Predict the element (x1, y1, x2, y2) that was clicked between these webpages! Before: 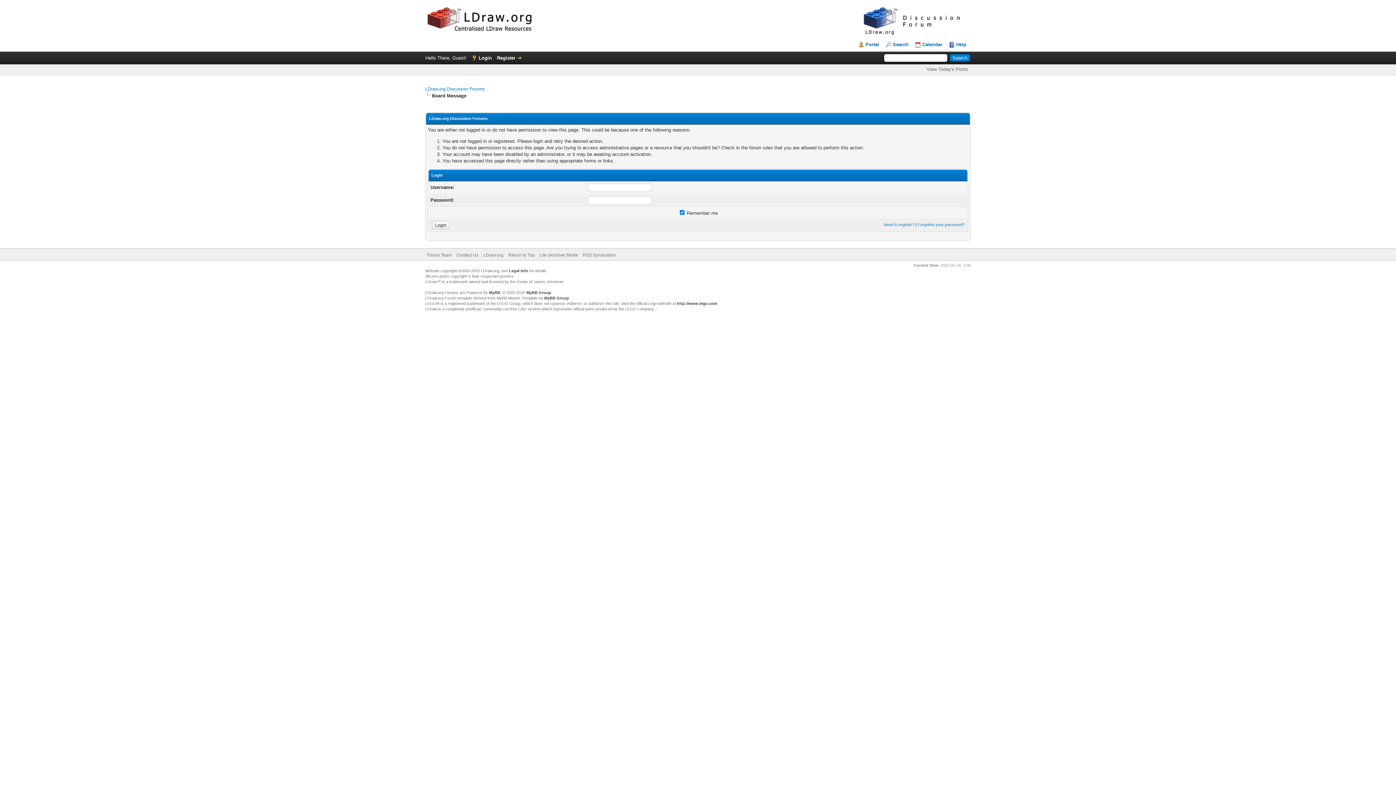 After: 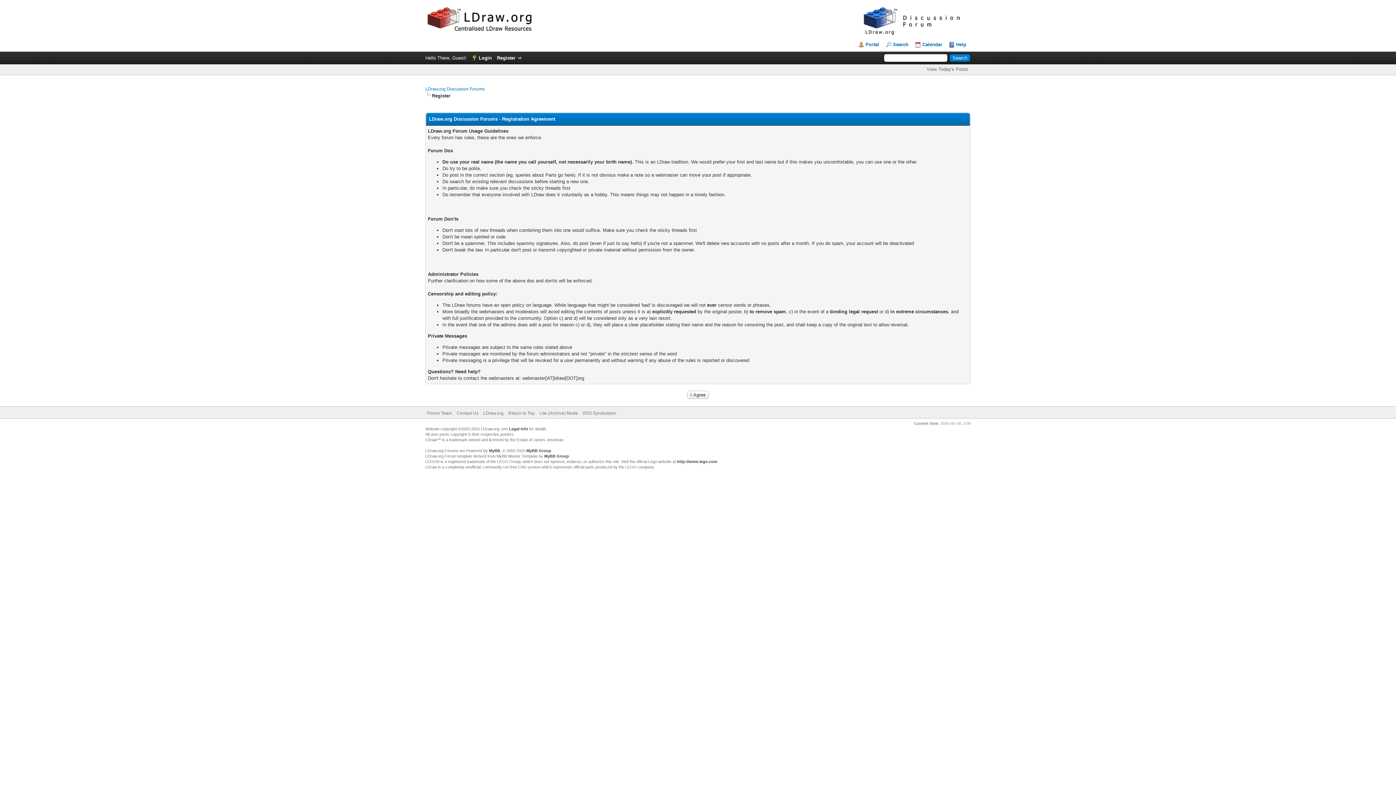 Action: label: Need to register? bbox: (884, 222, 914, 226)